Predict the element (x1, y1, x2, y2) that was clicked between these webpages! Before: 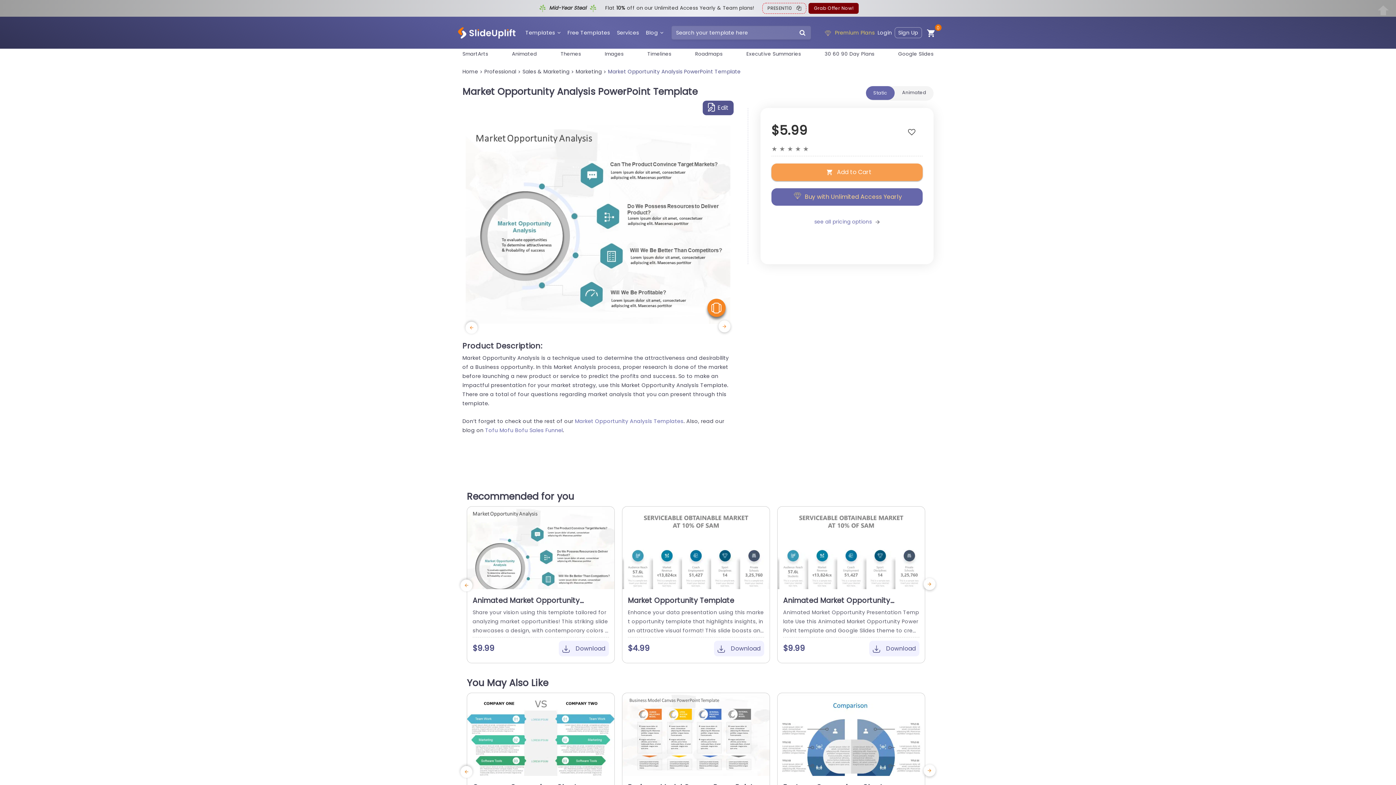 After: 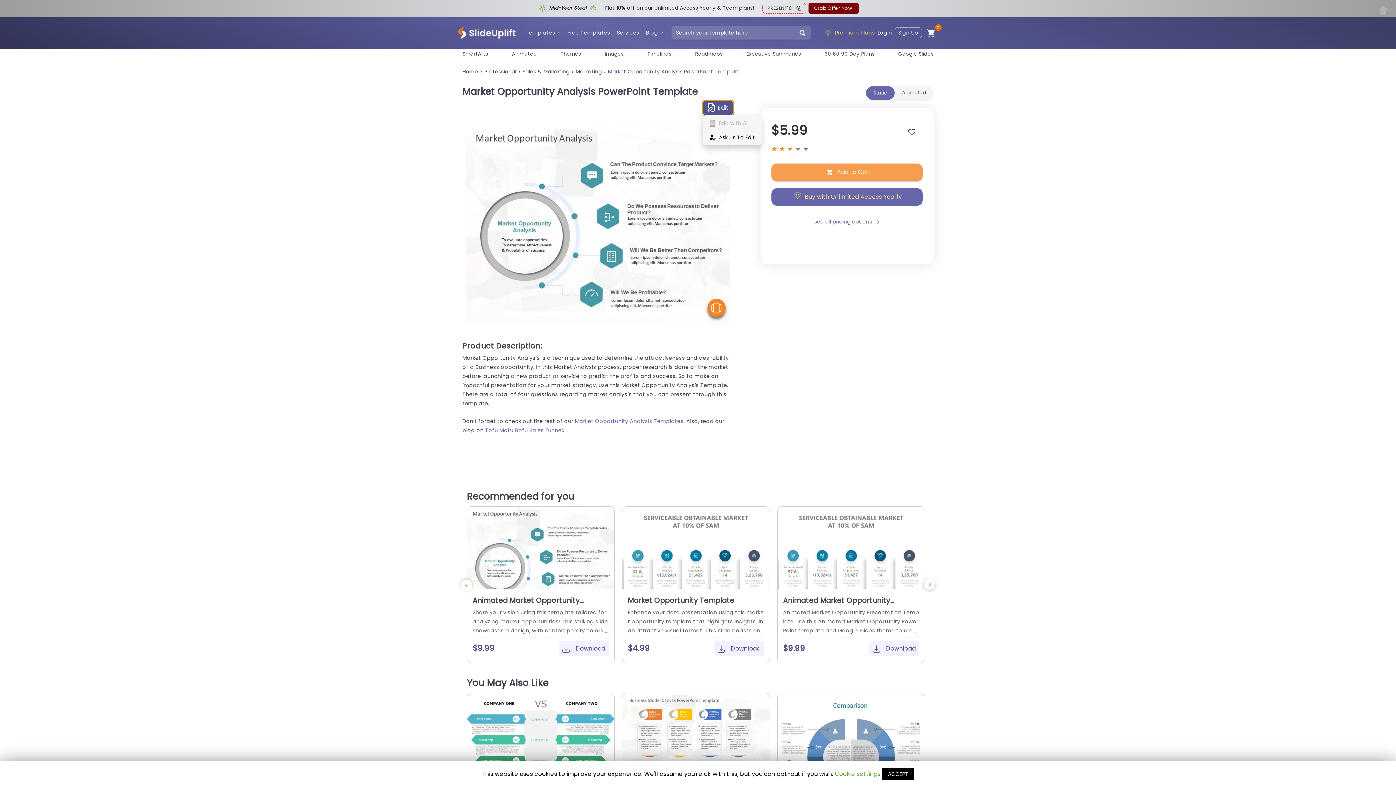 Action: bbox: (702, 100, 733, 115) label: Edit